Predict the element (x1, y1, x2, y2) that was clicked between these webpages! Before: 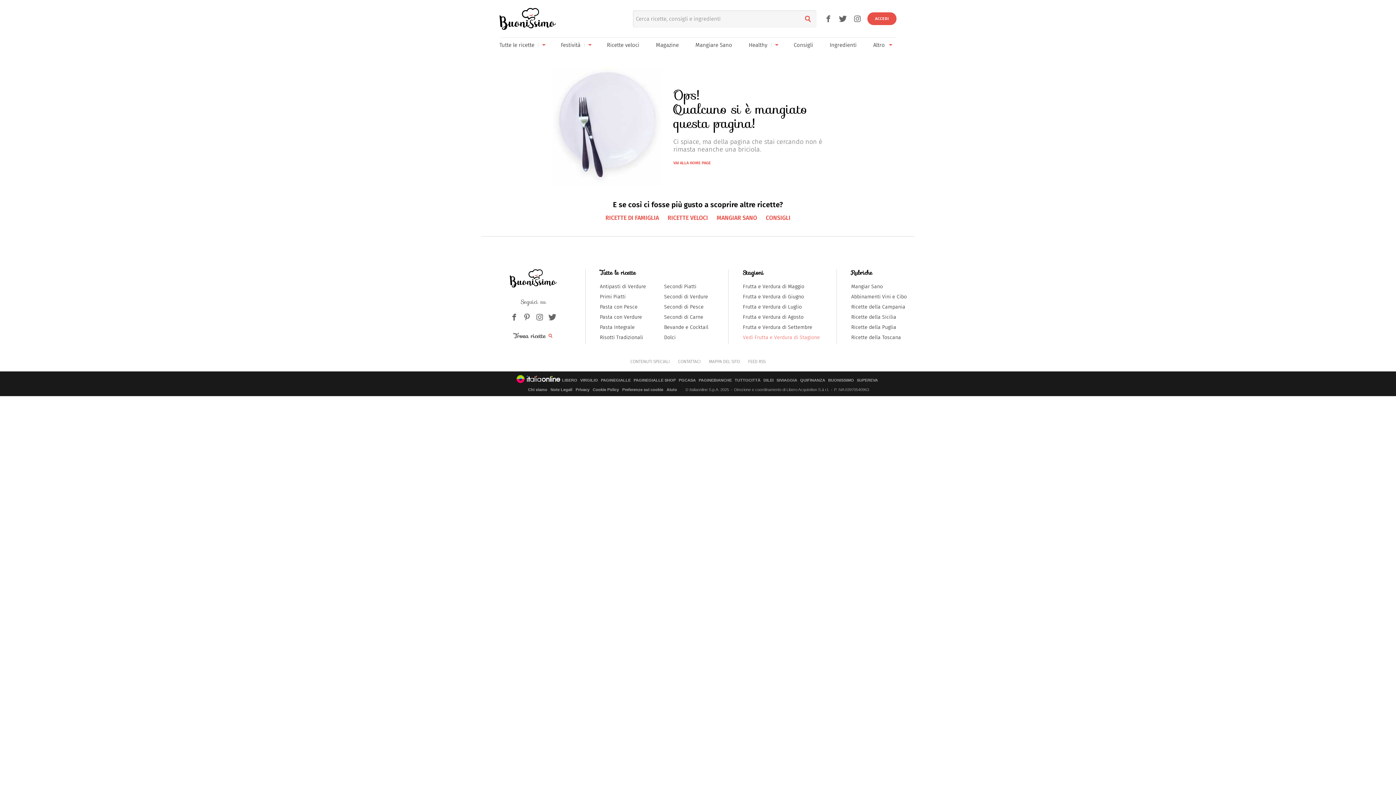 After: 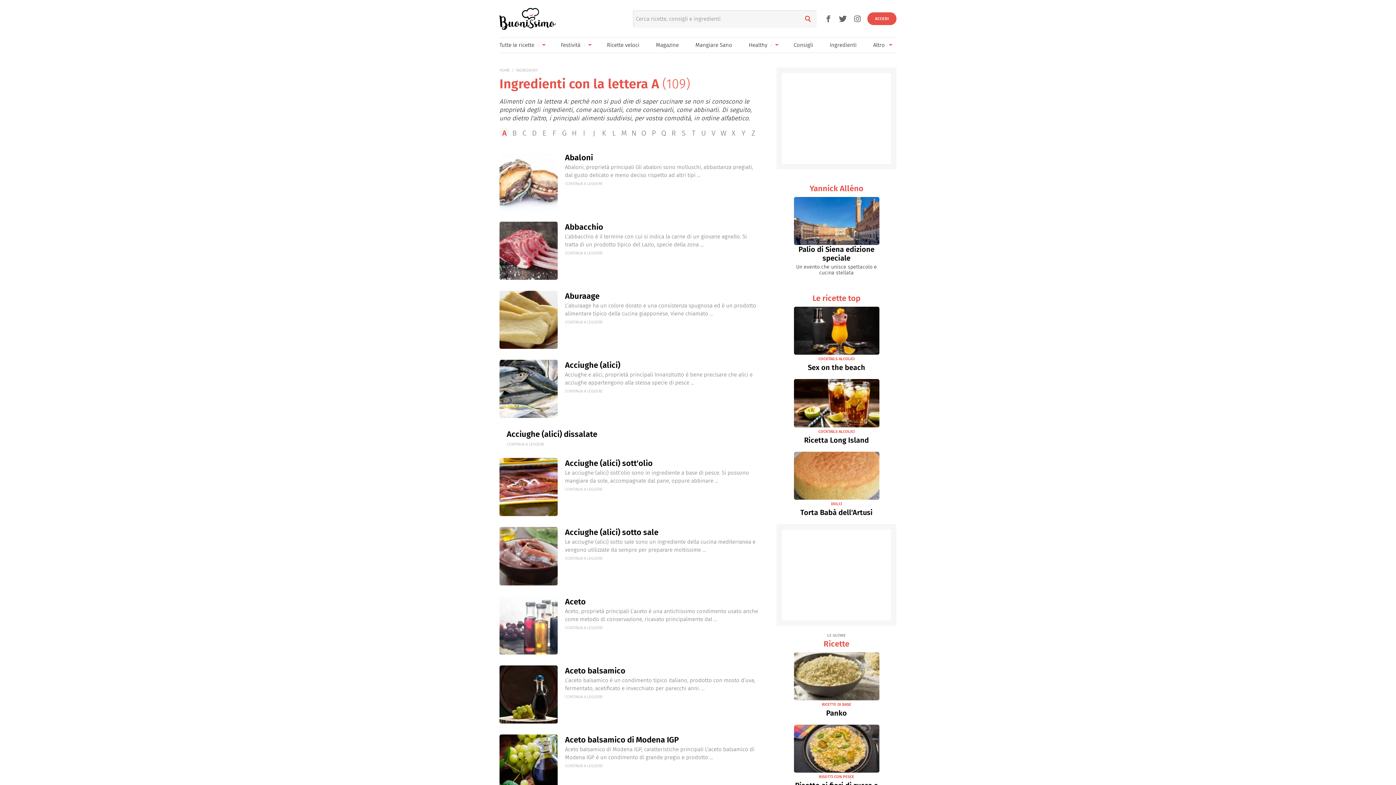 Action: label: Ingredienti bbox: (829, 41, 856, 48)